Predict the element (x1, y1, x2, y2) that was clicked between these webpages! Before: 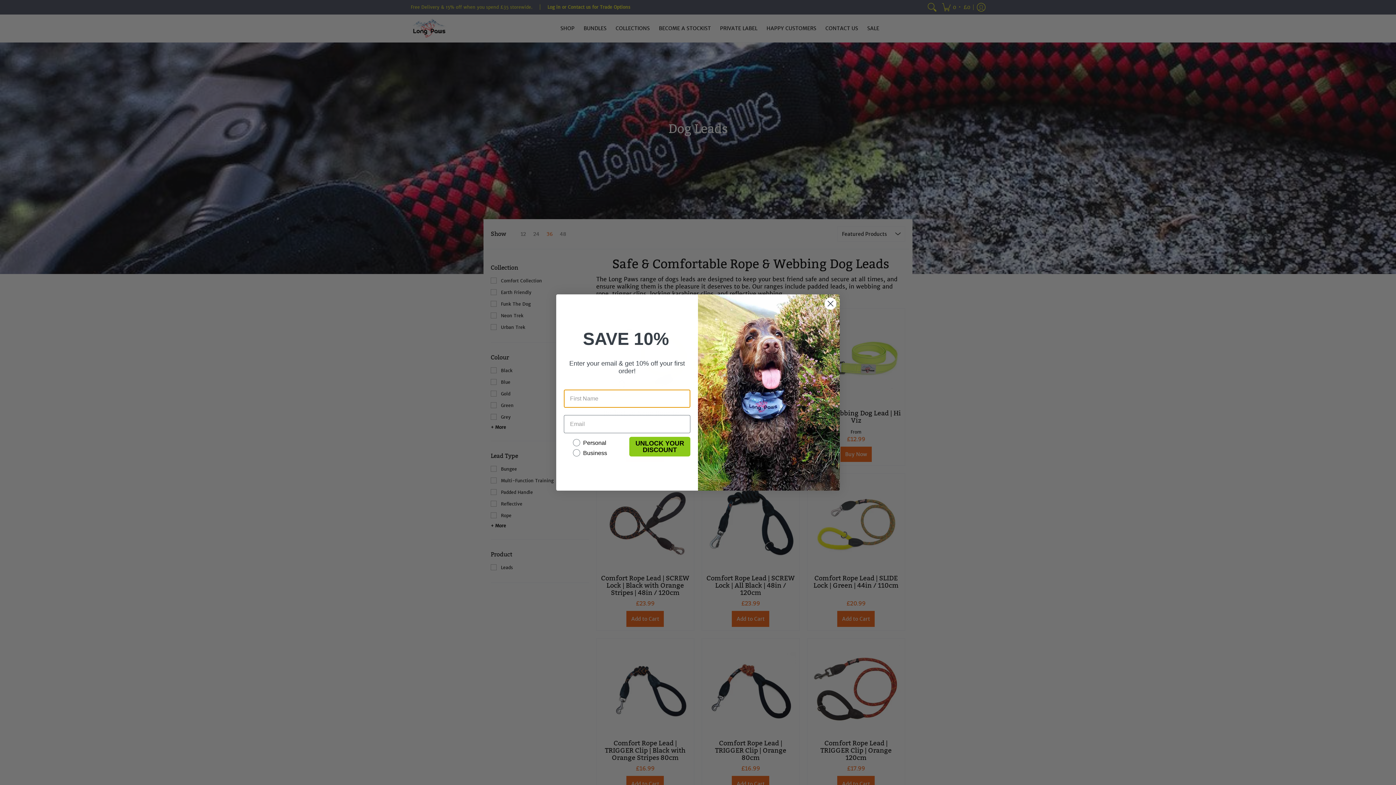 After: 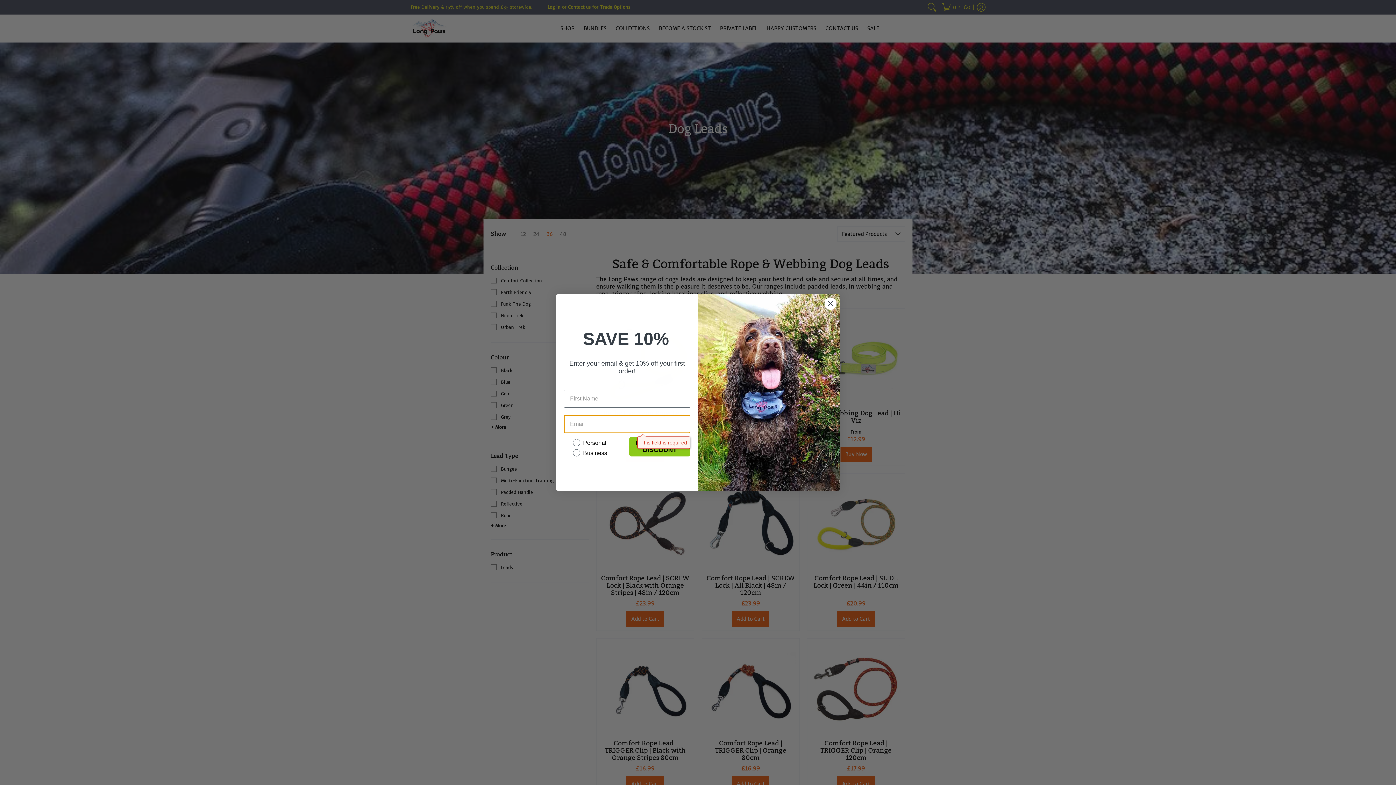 Action: label: UNLOCK YOUR DISCOUNT bbox: (629, 436, 690, 456)